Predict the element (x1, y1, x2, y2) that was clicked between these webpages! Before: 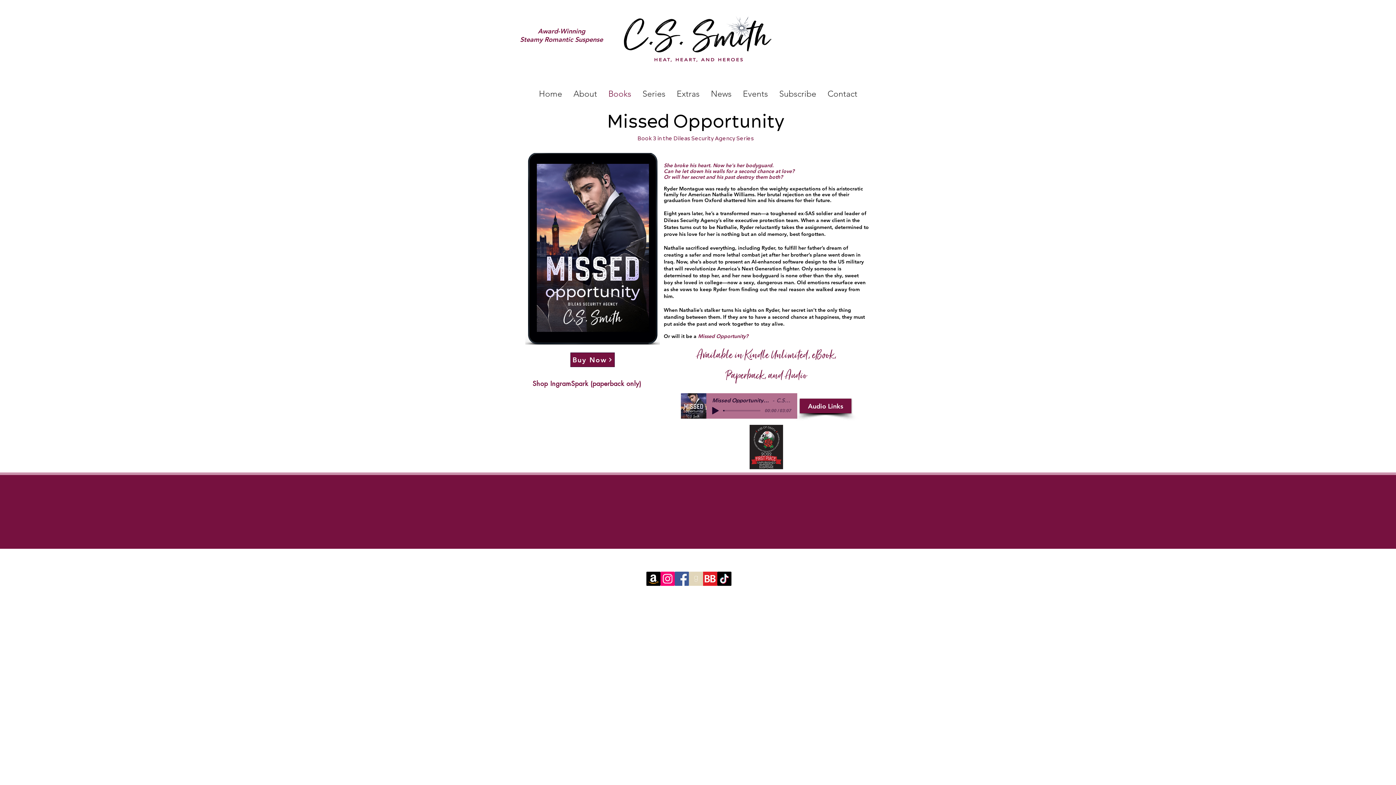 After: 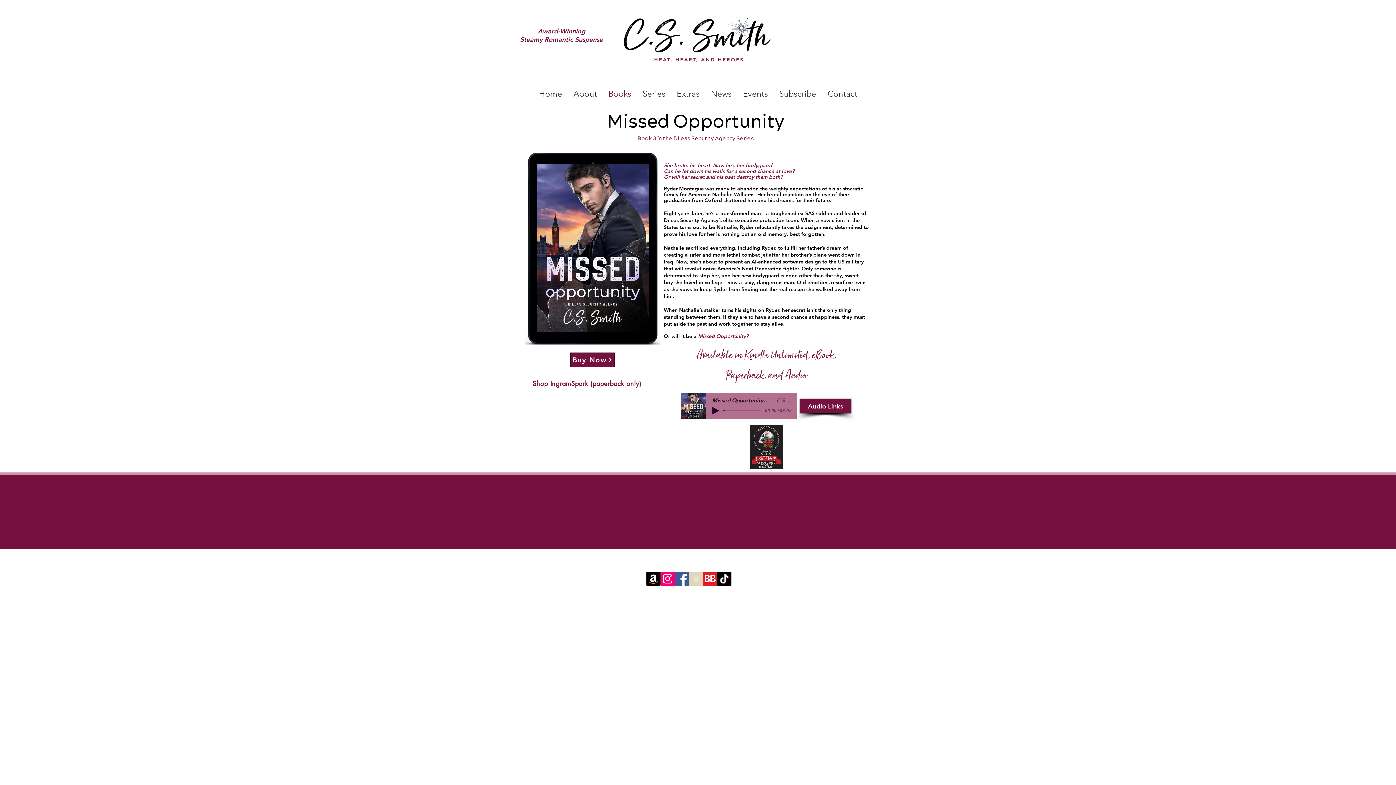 Action: label: Amazon      bbox: (646, 572, 660, 586)